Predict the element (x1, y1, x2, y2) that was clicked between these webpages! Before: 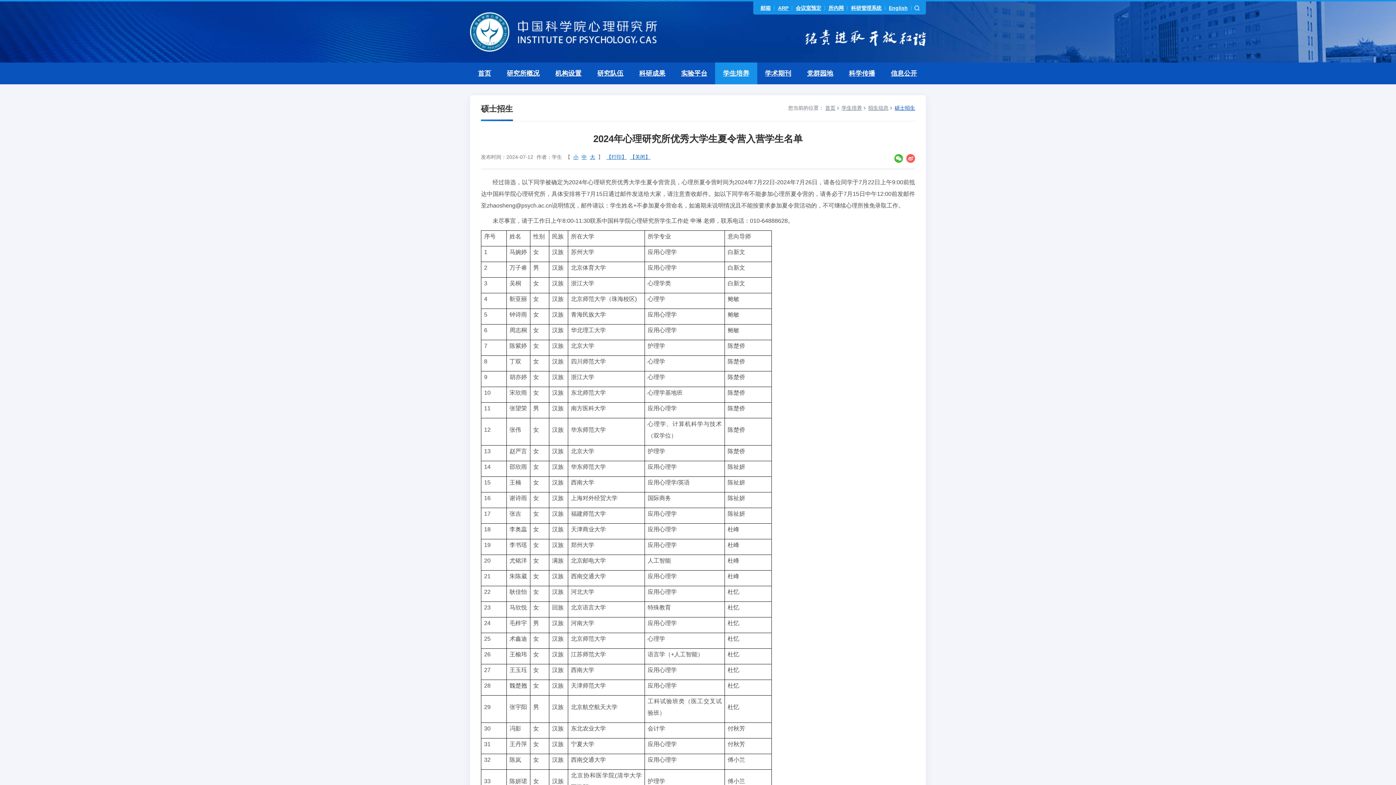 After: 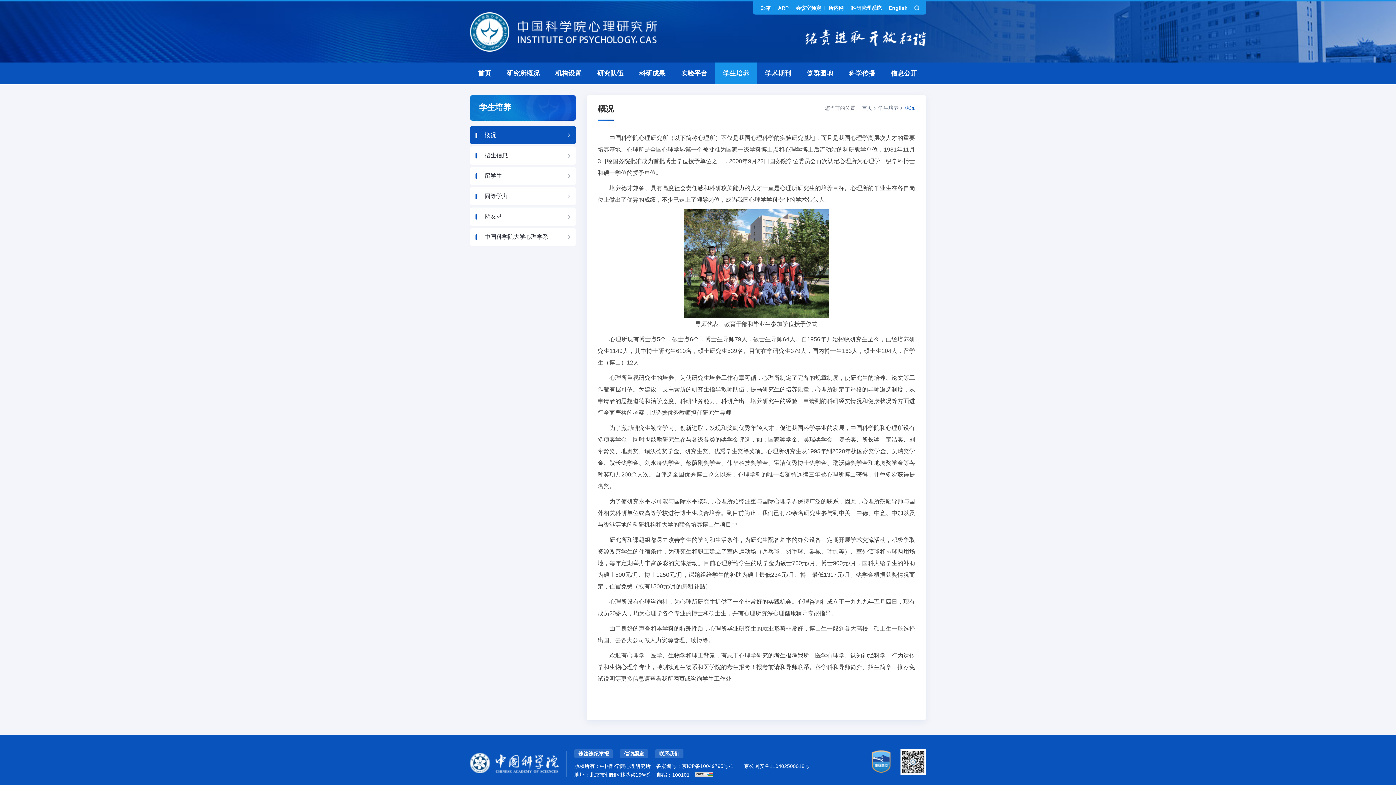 Action: bbox: (715, 62, 757, 84) label: 学生培养